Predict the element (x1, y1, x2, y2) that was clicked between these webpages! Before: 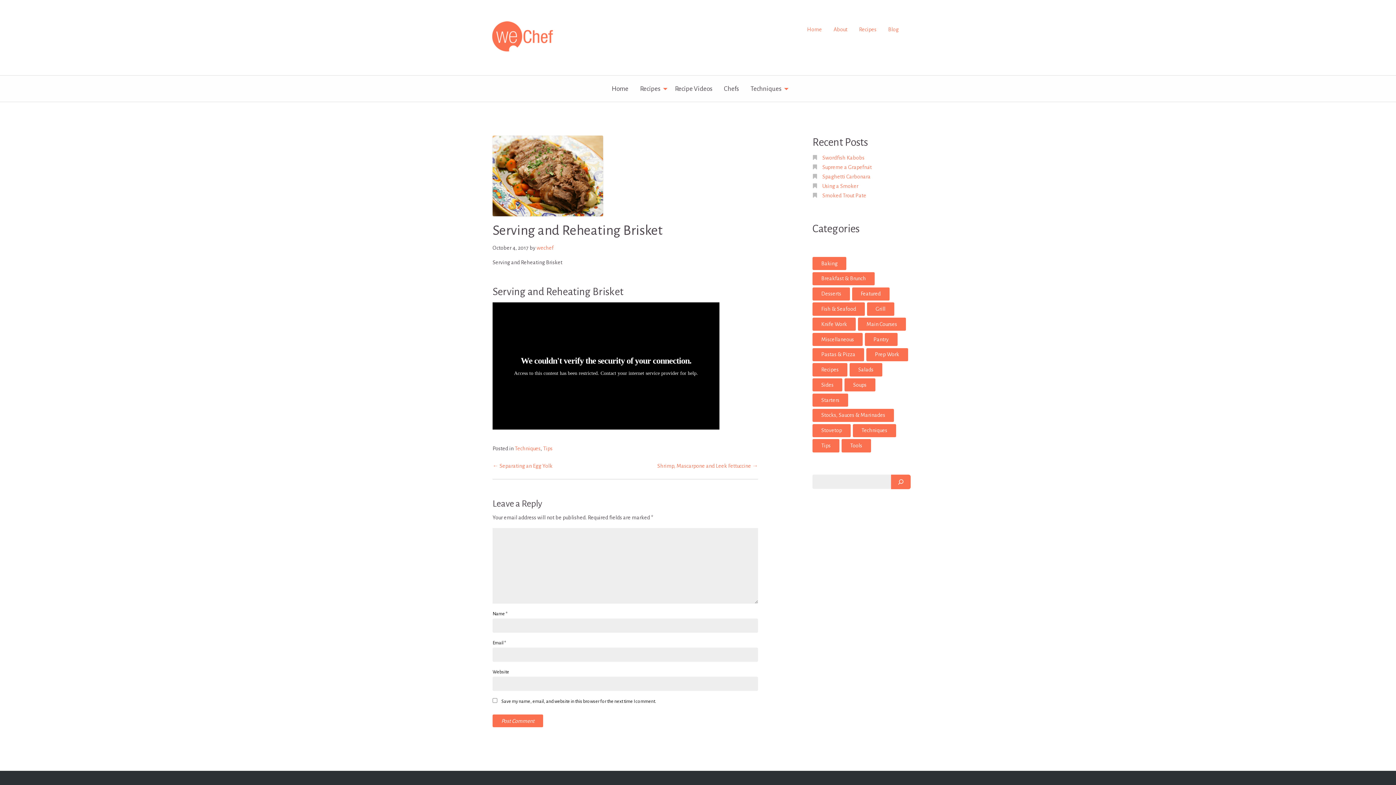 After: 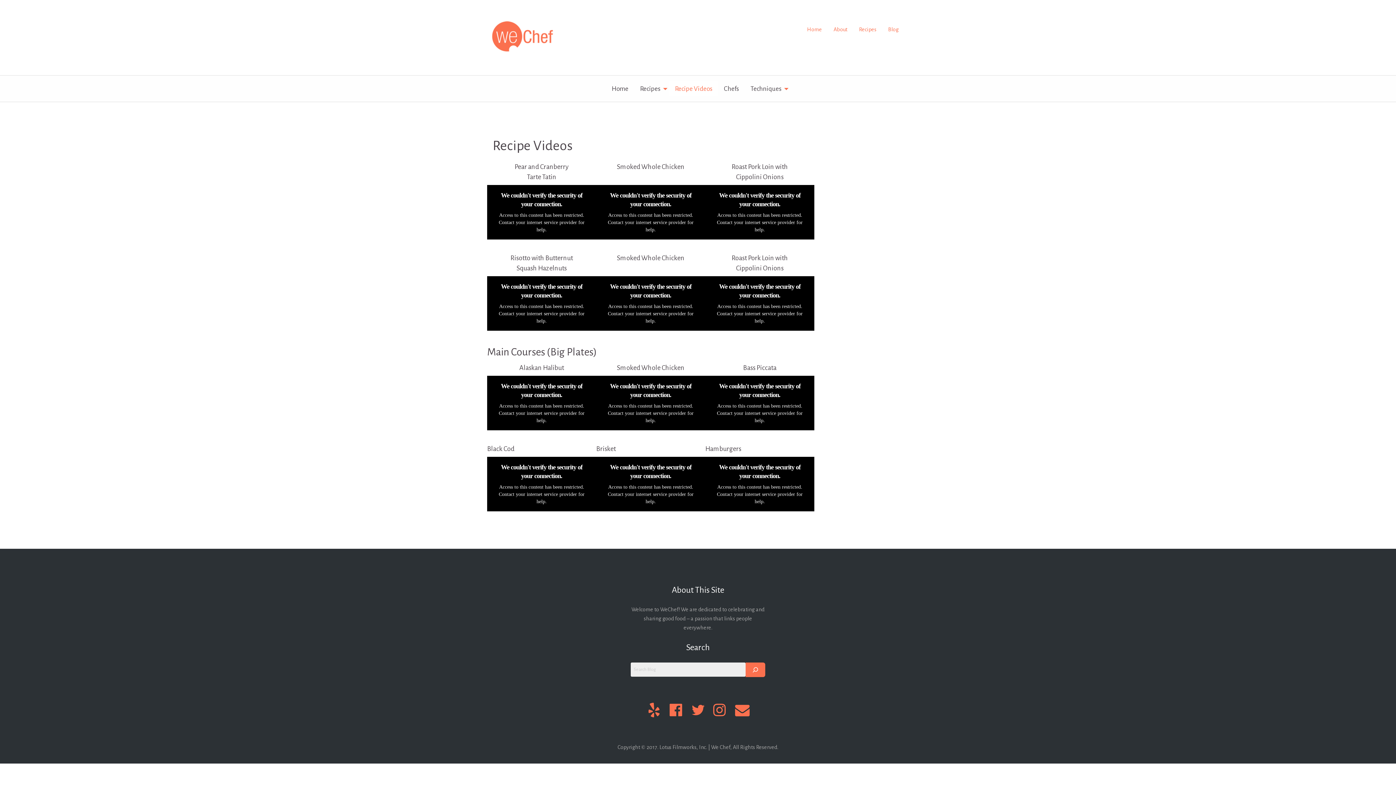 Action: bbox: (669, 81, 718, 96) label: Recipe Videos